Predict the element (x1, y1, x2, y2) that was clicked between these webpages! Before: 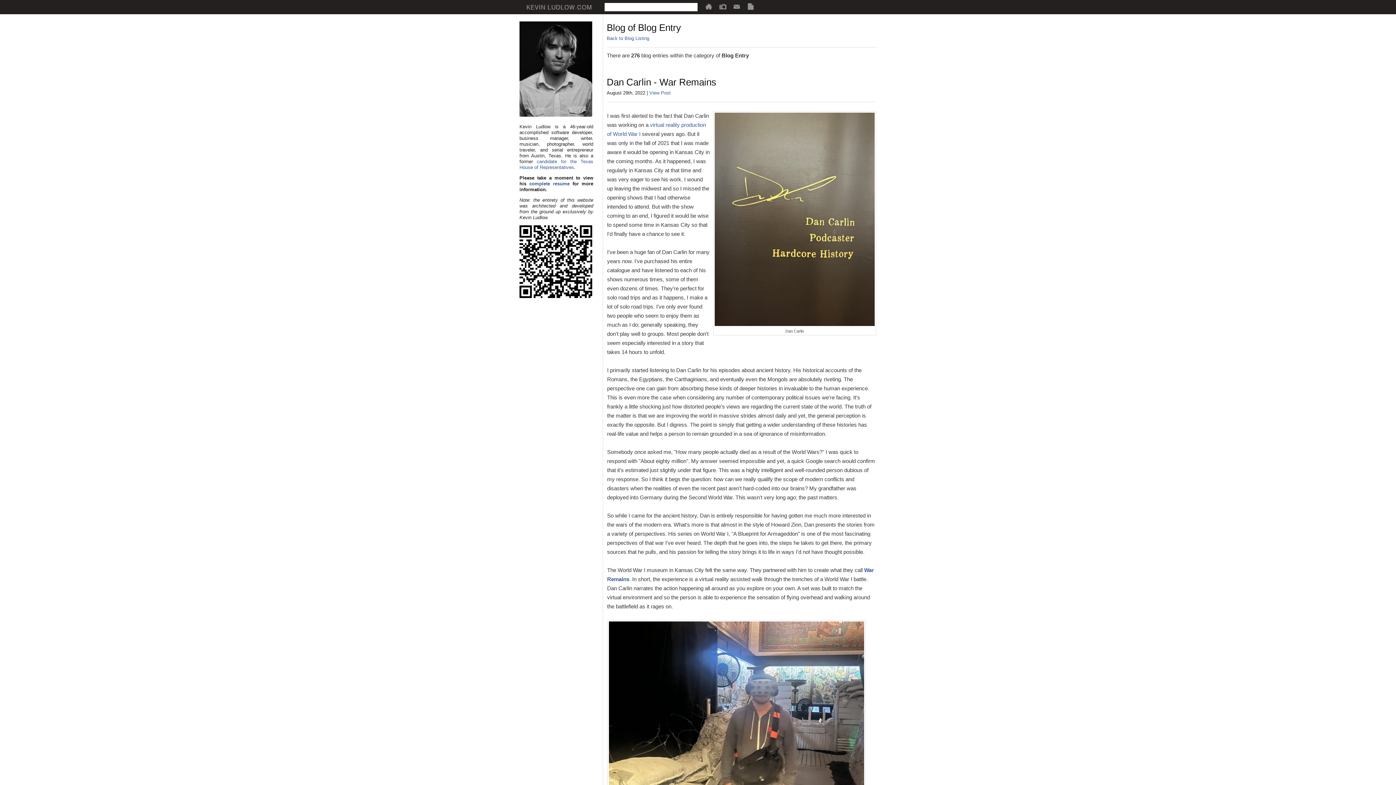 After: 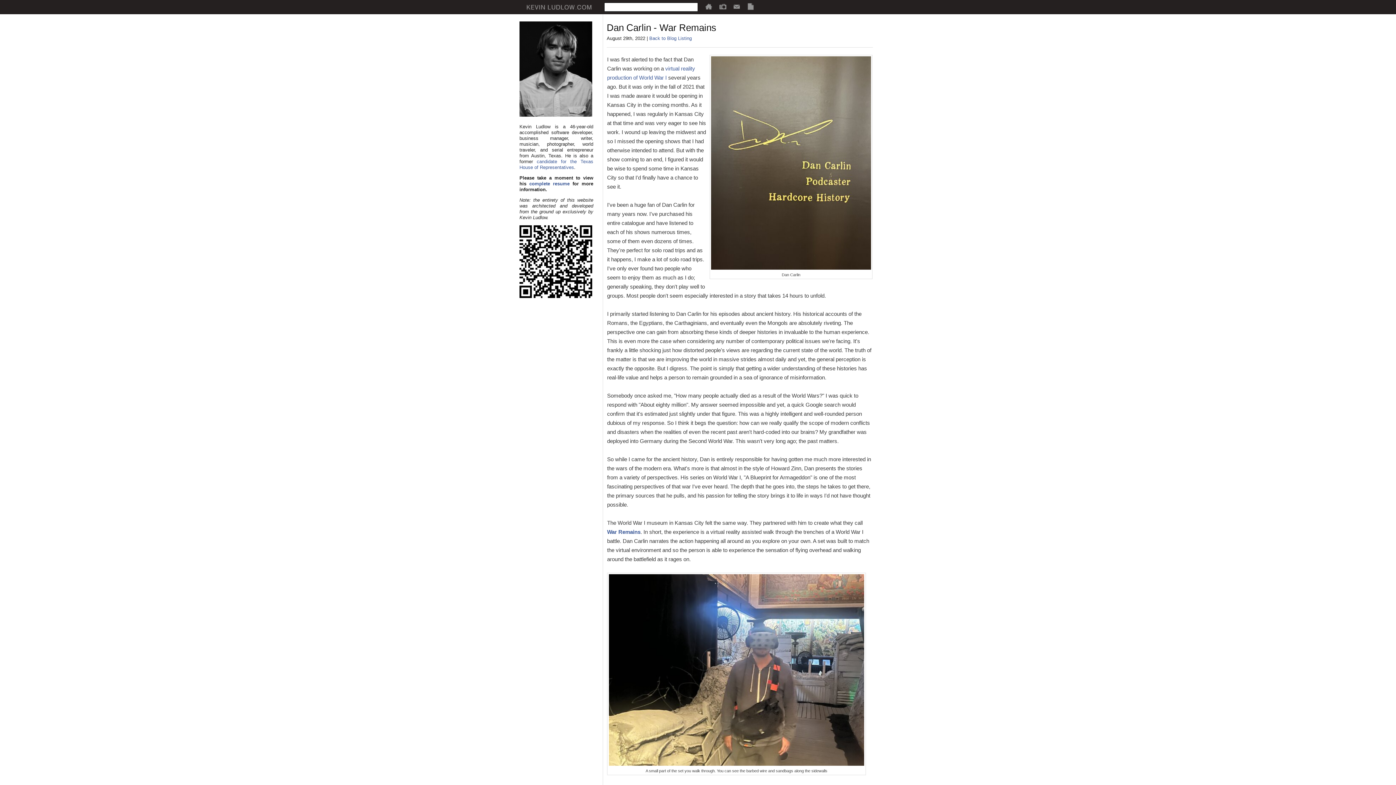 Action: label: View Post bbox: (649, 90, 670, 95)